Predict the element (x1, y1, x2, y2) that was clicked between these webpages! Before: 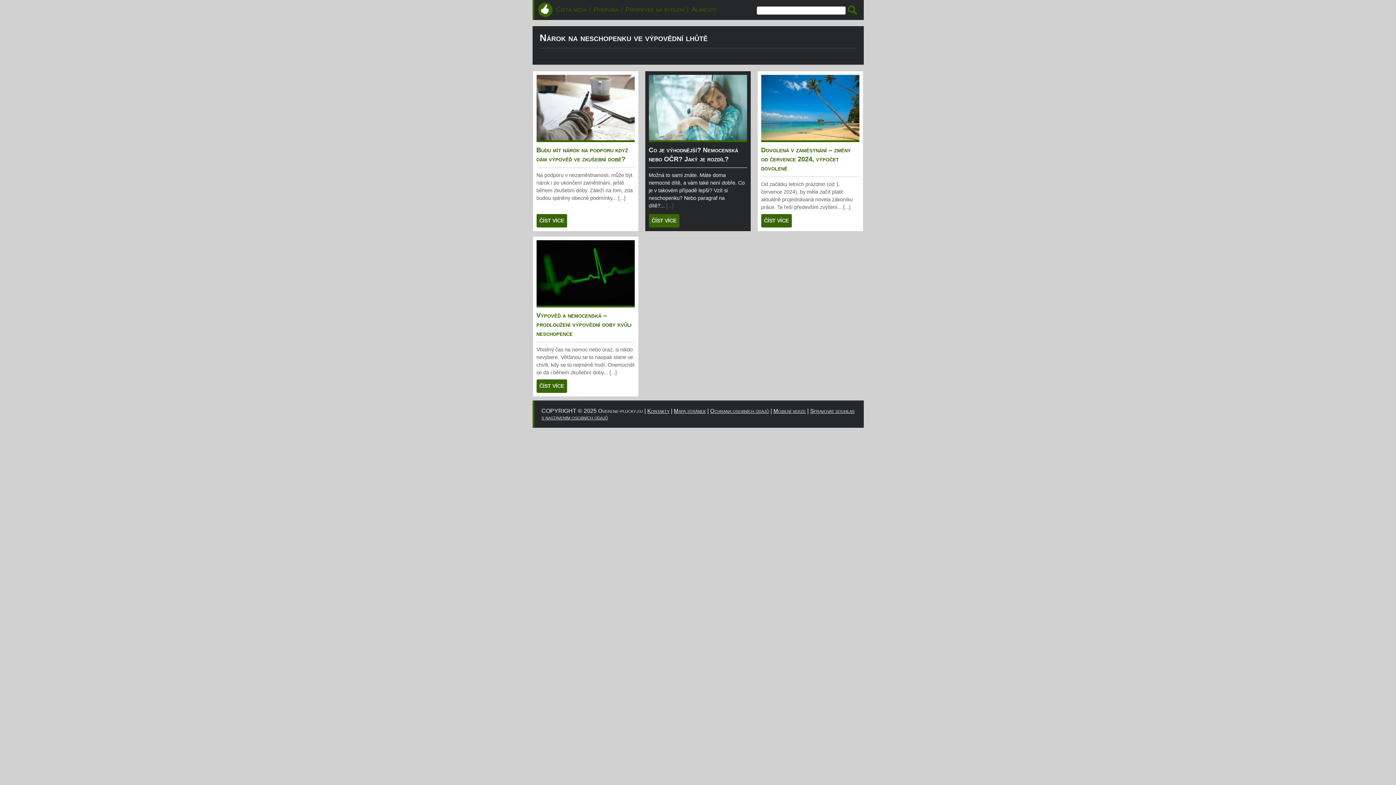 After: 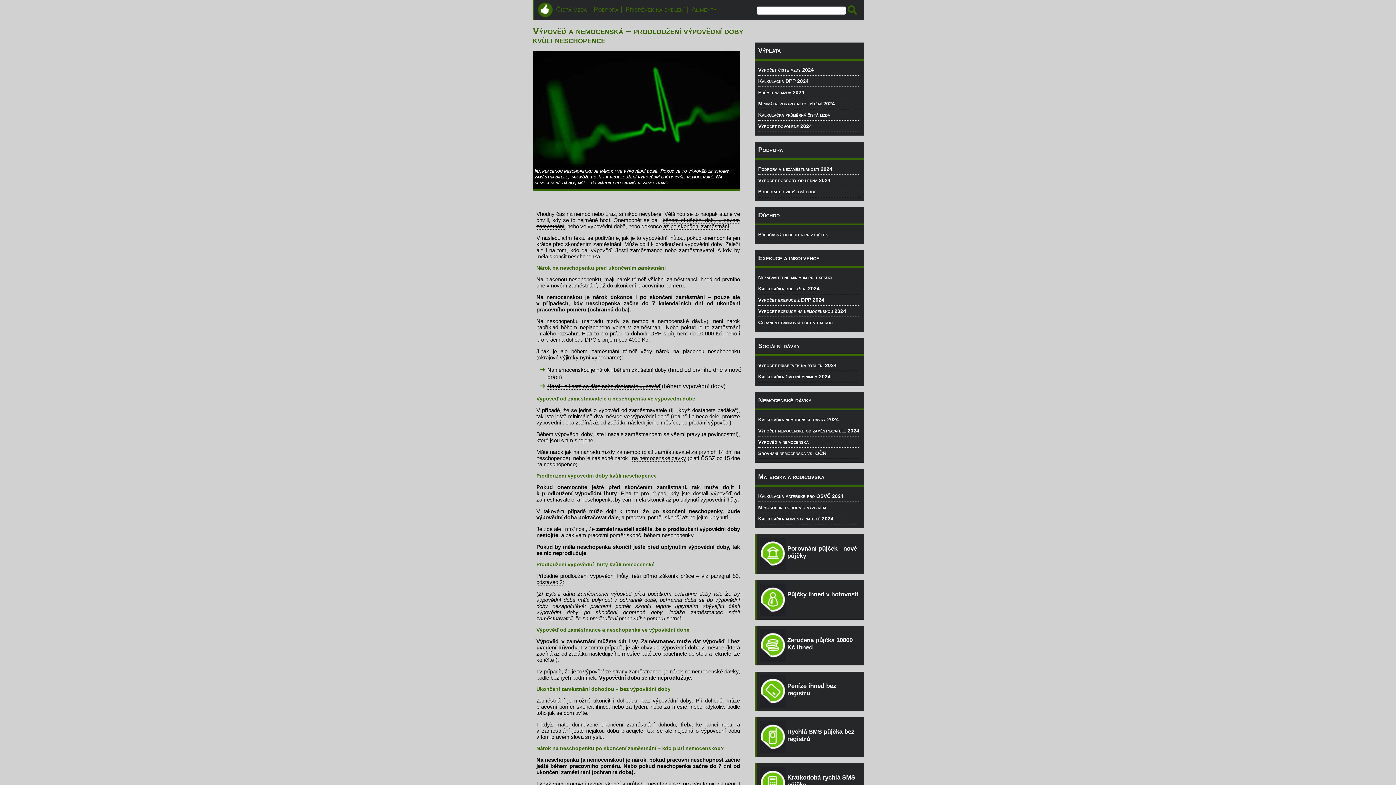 Action: bbox: (536, 300, 634, 306)